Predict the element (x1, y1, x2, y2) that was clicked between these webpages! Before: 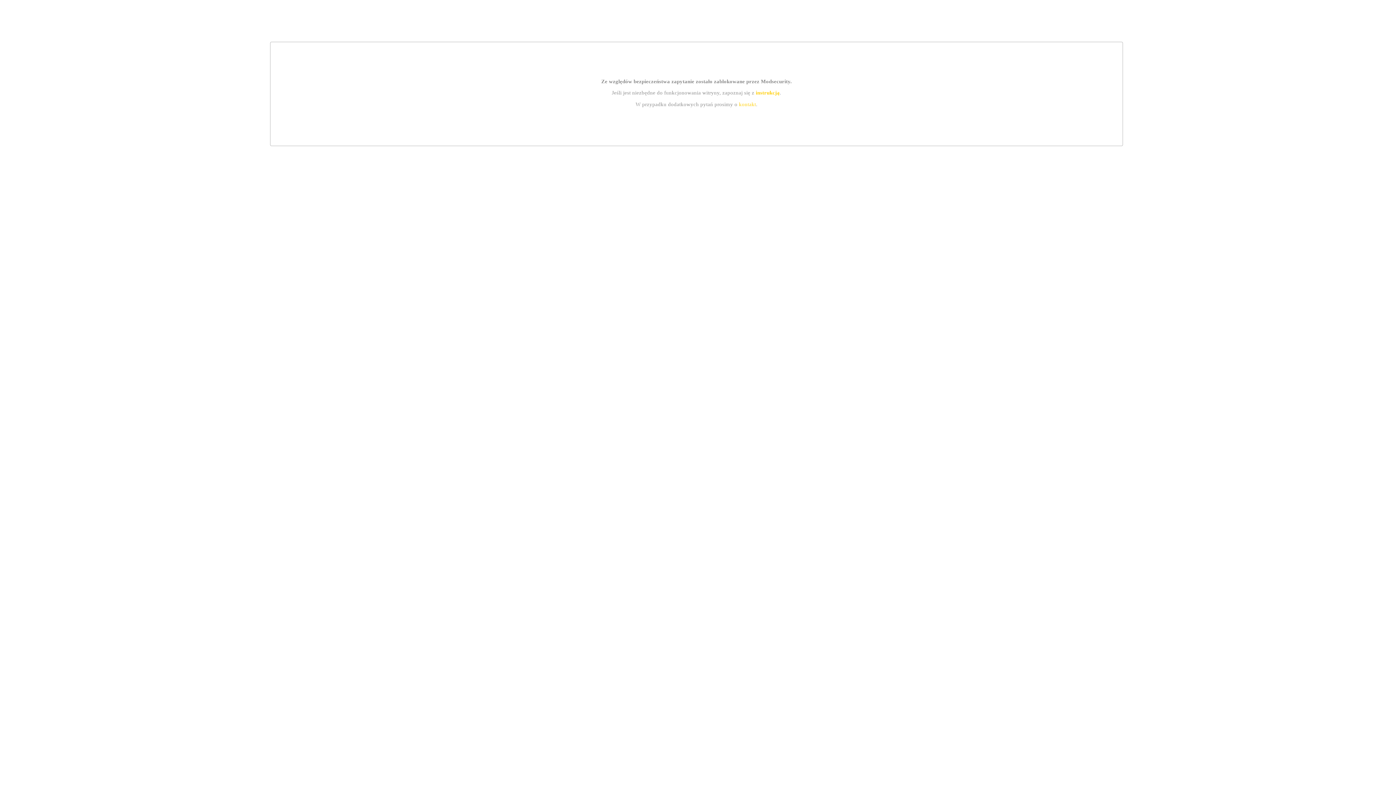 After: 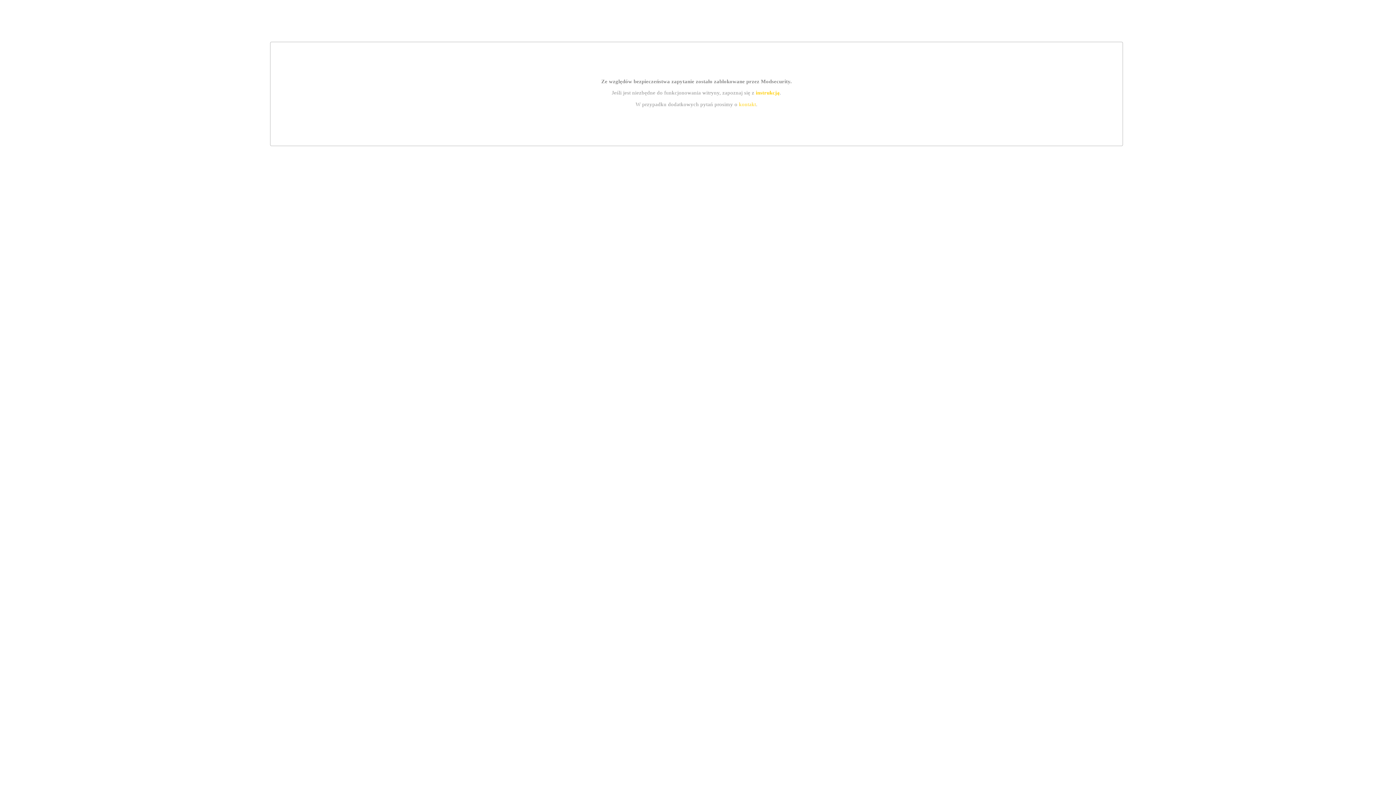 Action: bbox: (739, 101, 756, 107) label: kontakt